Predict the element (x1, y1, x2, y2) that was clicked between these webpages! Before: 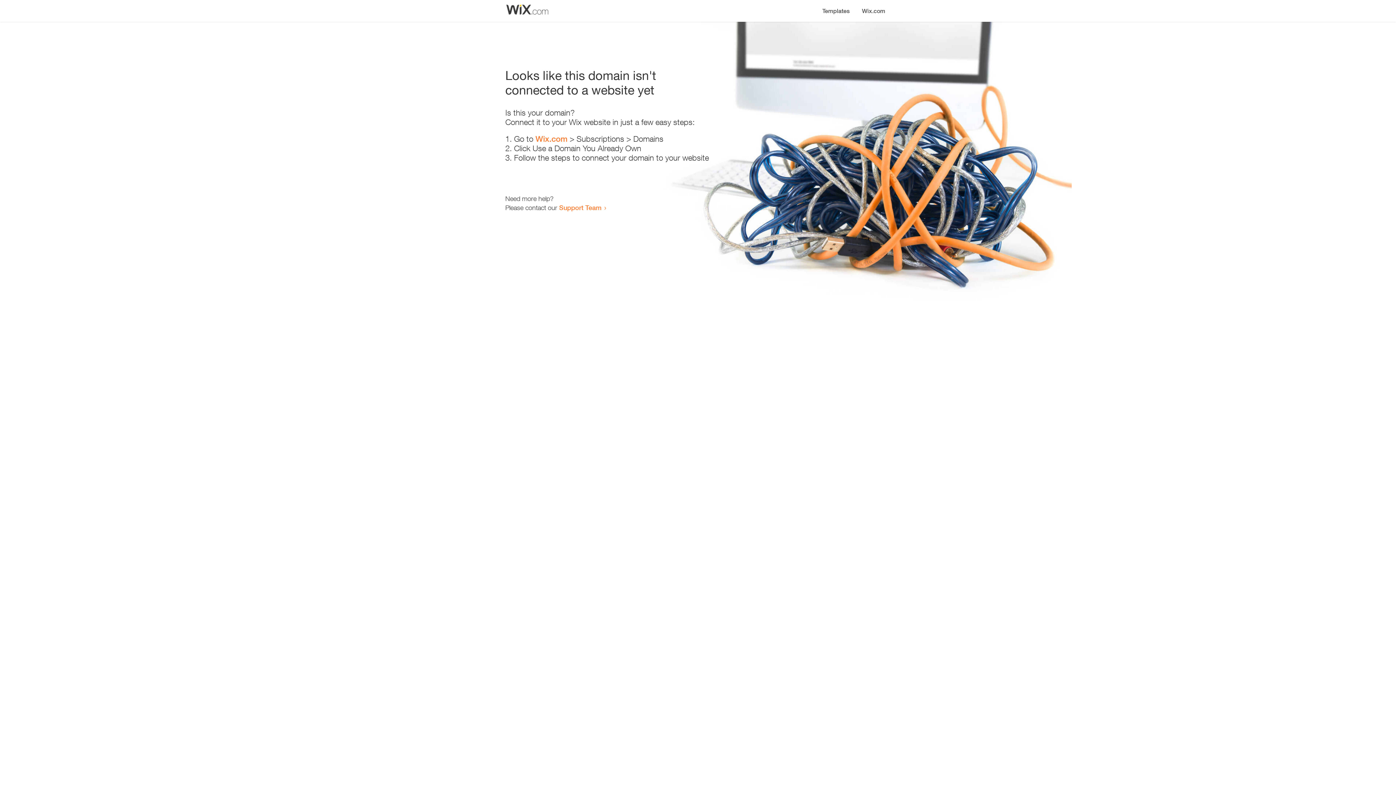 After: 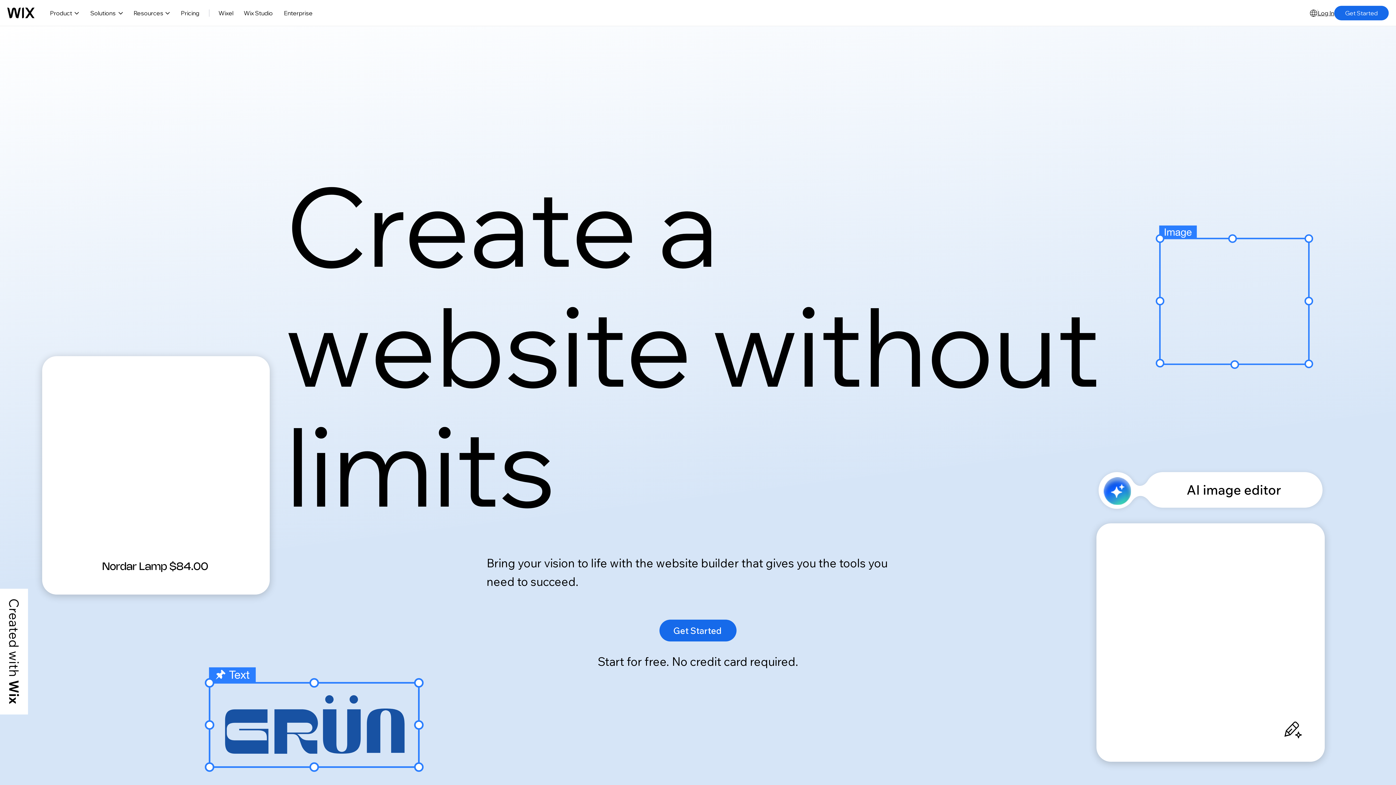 Action: label: Wix.com bbox: (856, 0, 890, 14)